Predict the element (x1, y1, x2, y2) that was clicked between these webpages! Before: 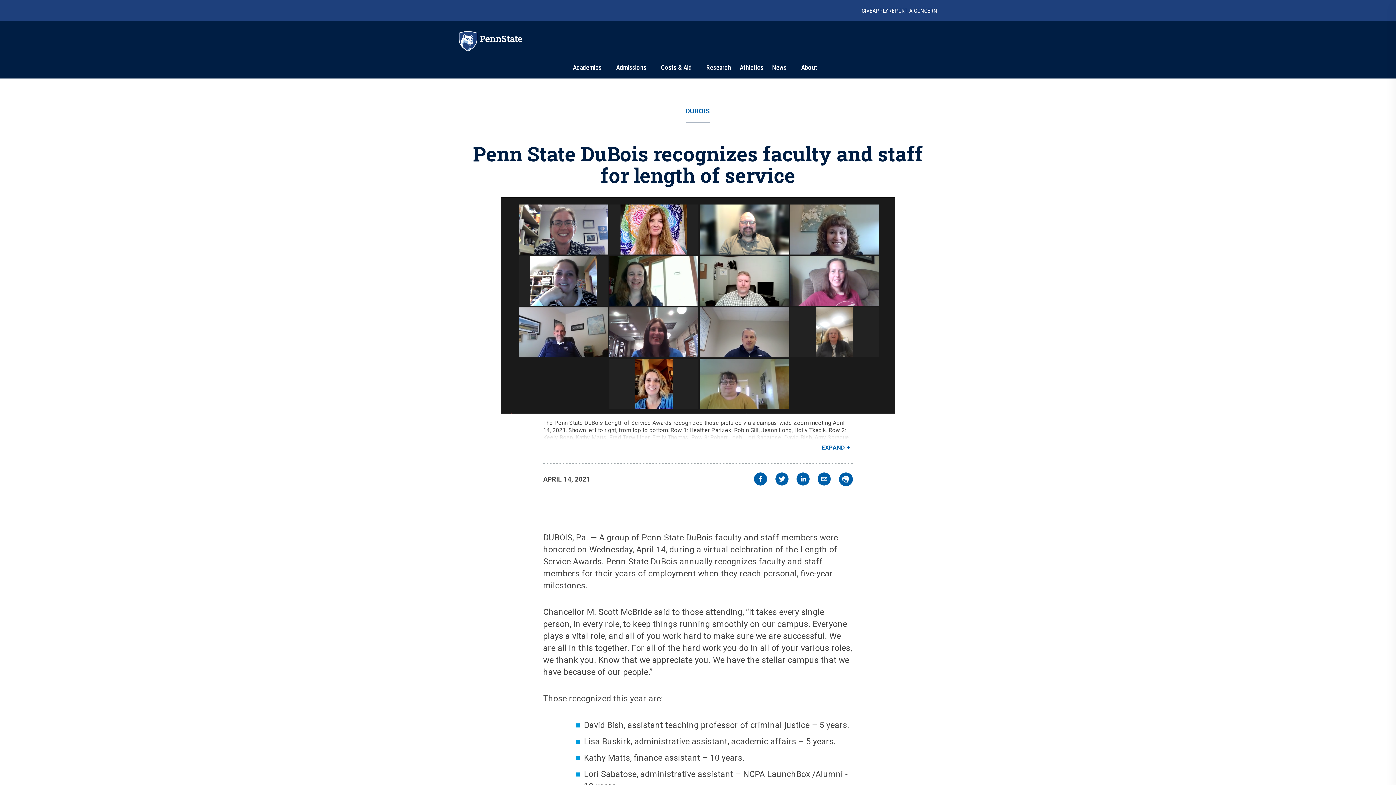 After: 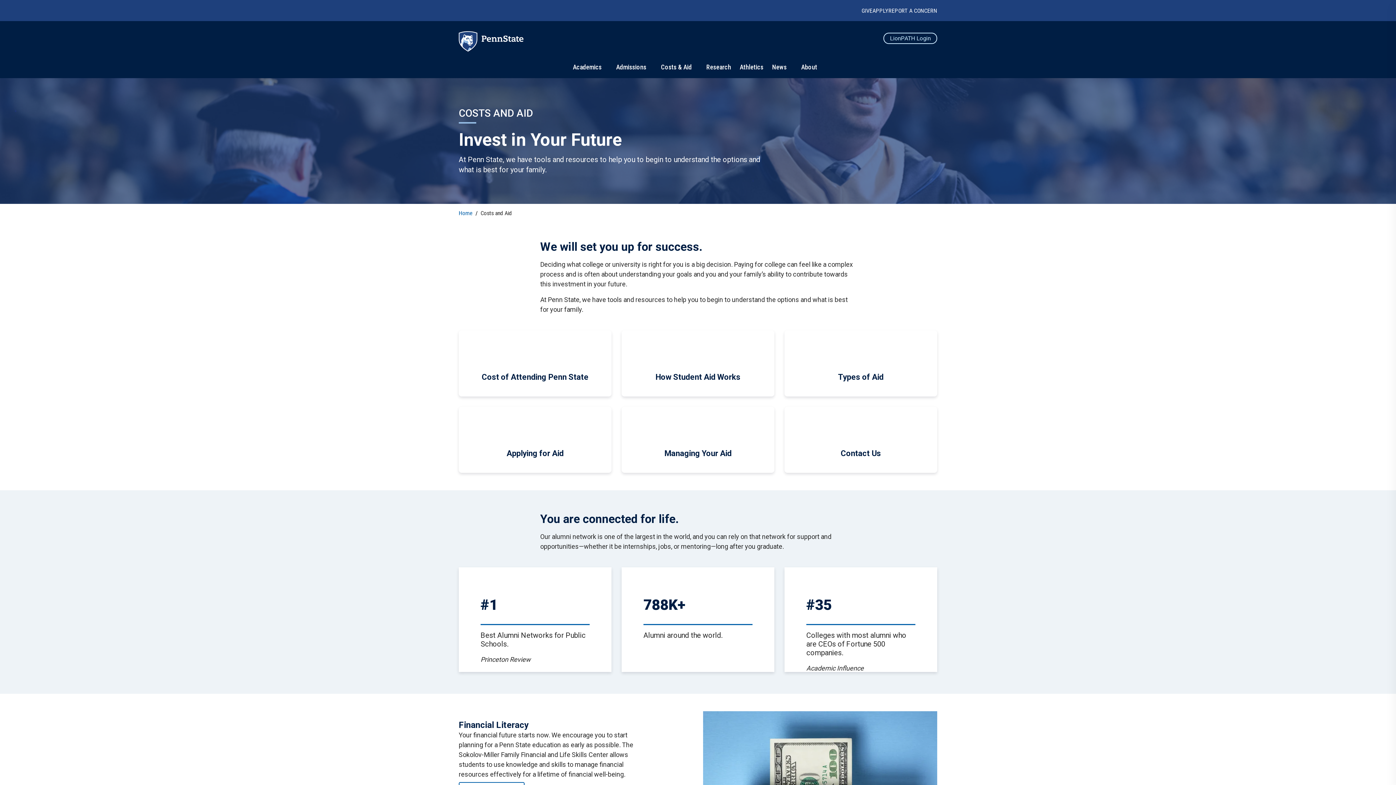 Action: bbox: (661, 63, 692, 71) label: Costs & Aid